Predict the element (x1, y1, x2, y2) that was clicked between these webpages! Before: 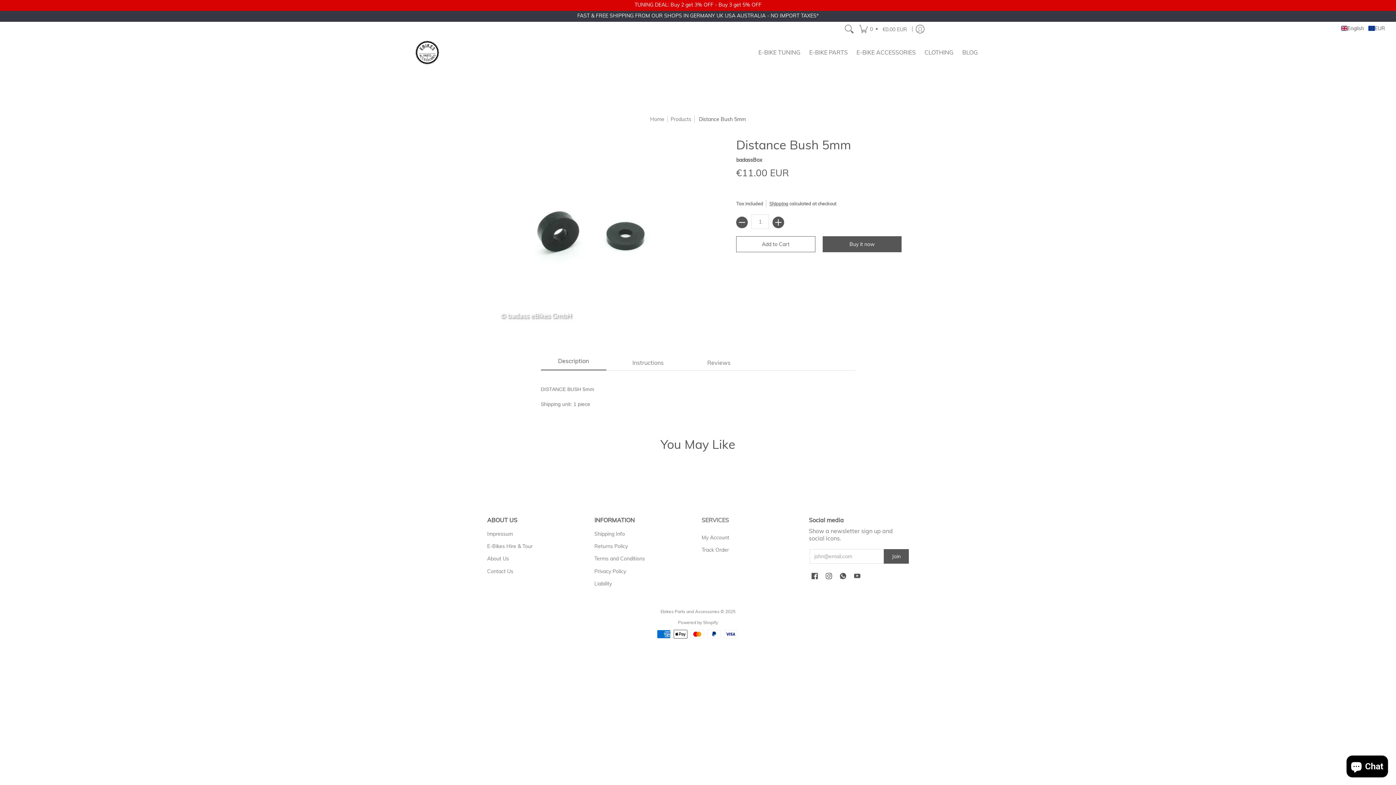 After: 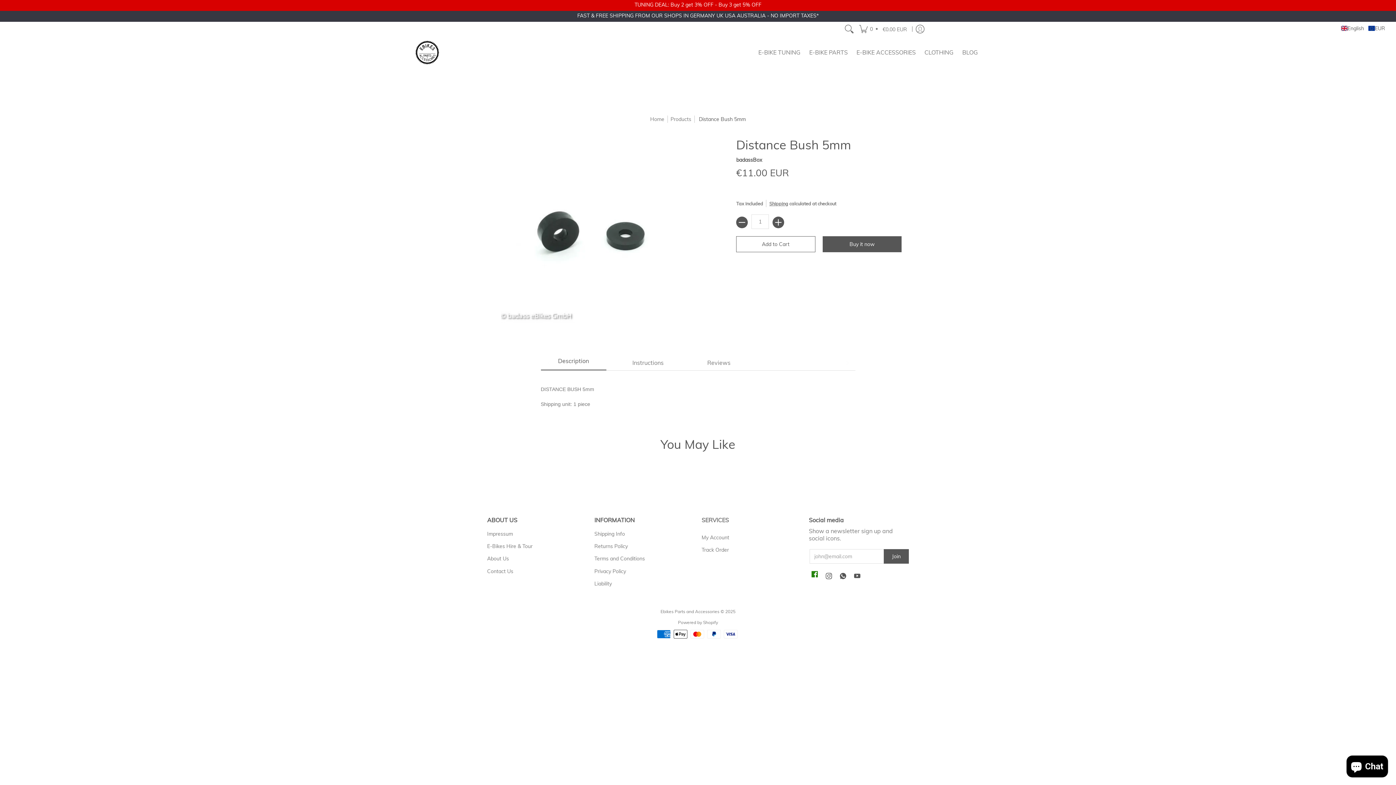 Action: label: Facebook bbox: (809, 570, 820, 582)